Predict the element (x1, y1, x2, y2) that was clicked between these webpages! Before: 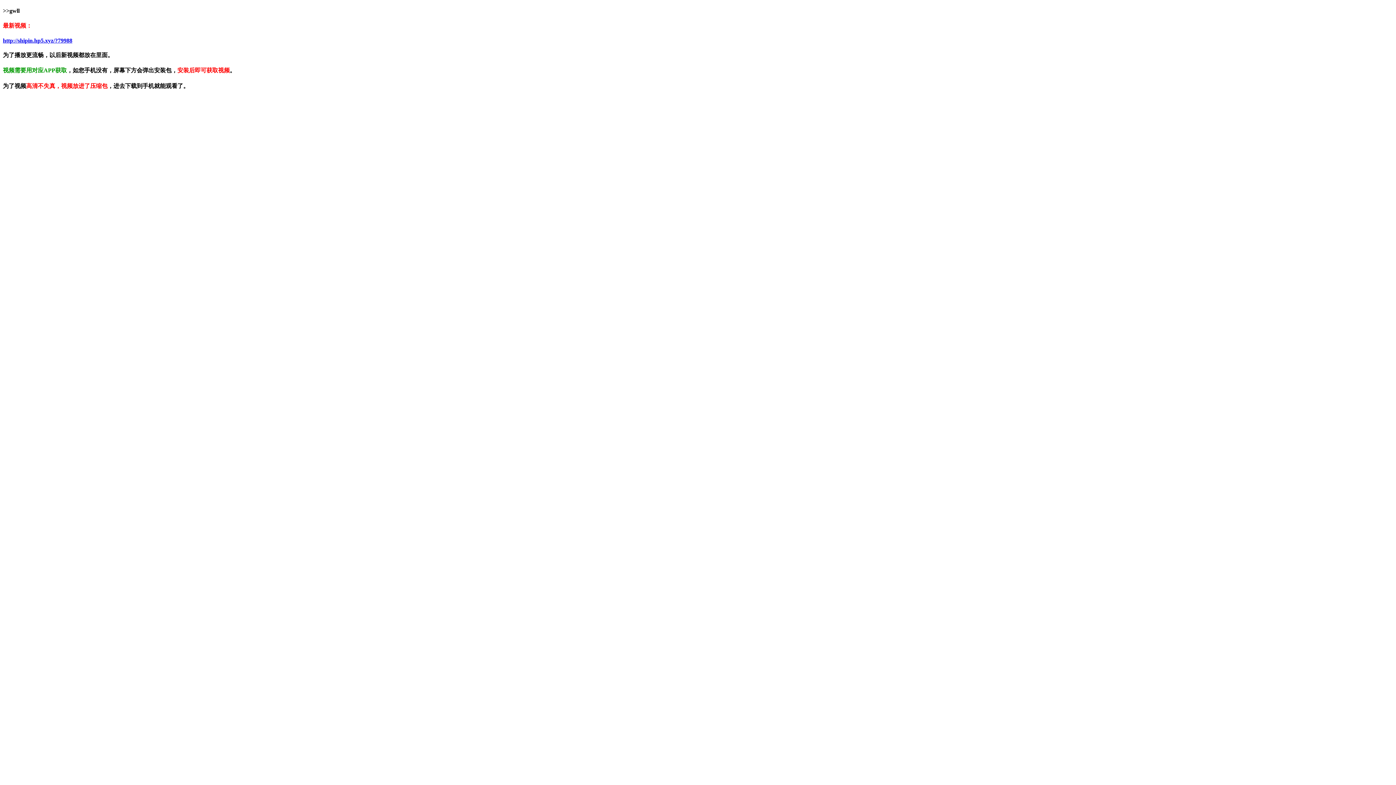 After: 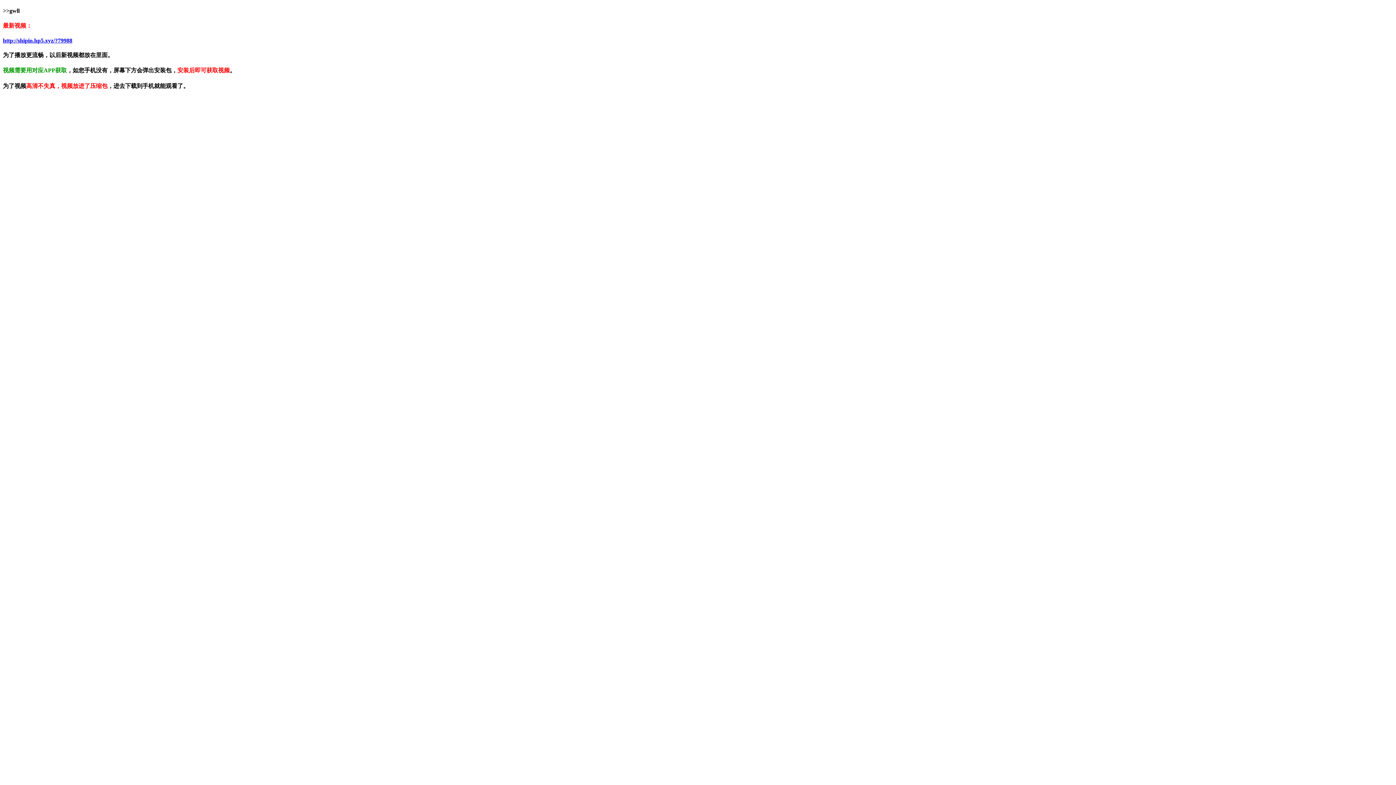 Action: bbox: (2, 37, 72, 43) label: http://shipin.hp5.xyz/?79988